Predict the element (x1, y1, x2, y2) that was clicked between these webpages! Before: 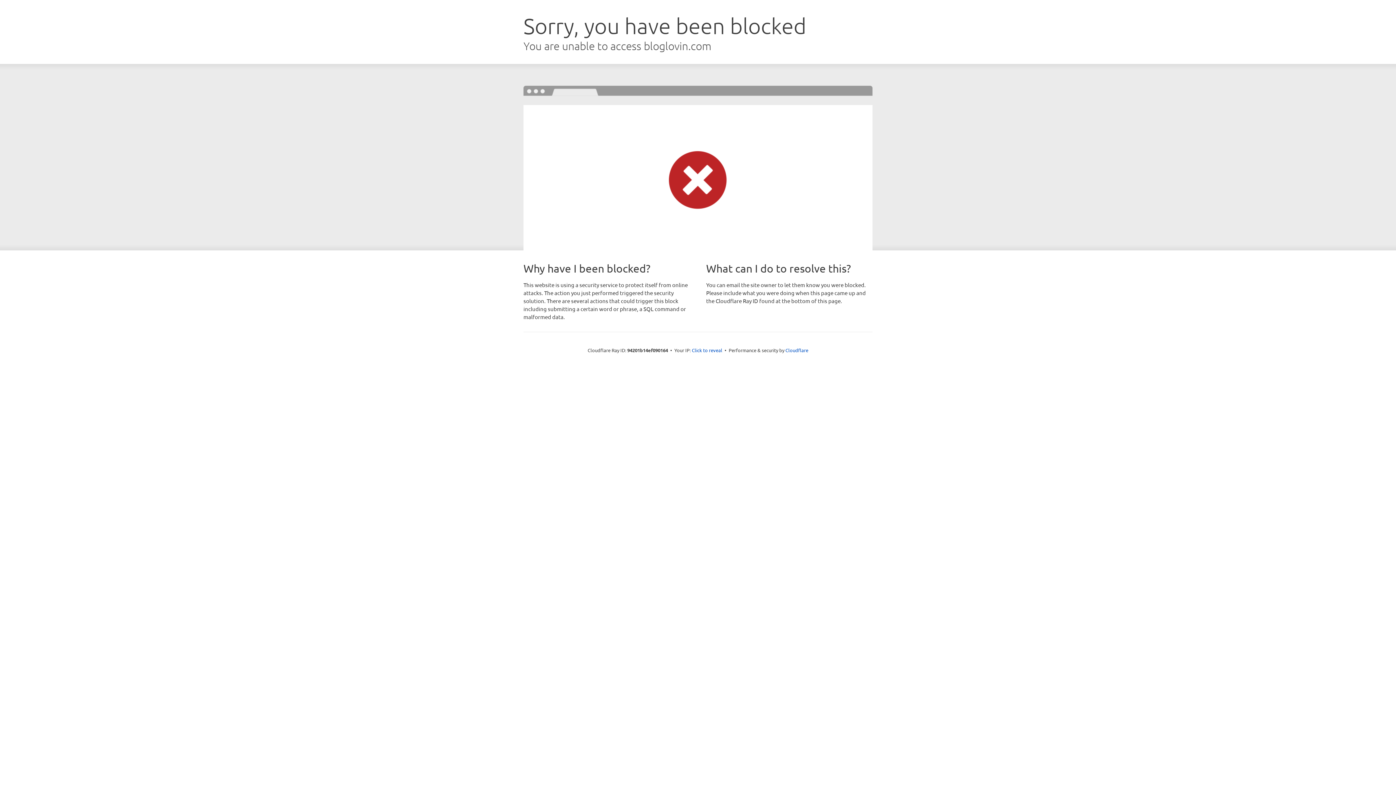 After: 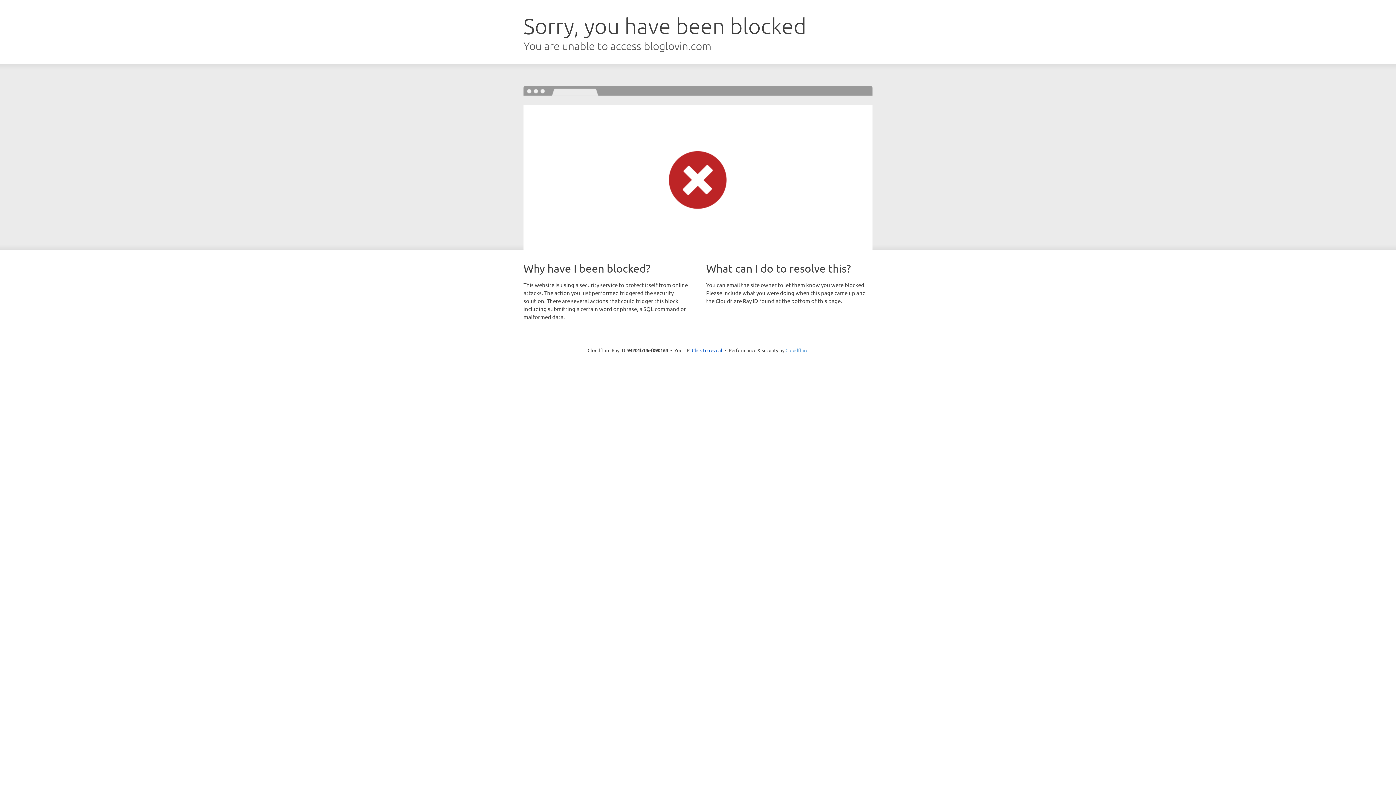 Action: bbox: (785, 347, 808, 353) label: Cloudflare